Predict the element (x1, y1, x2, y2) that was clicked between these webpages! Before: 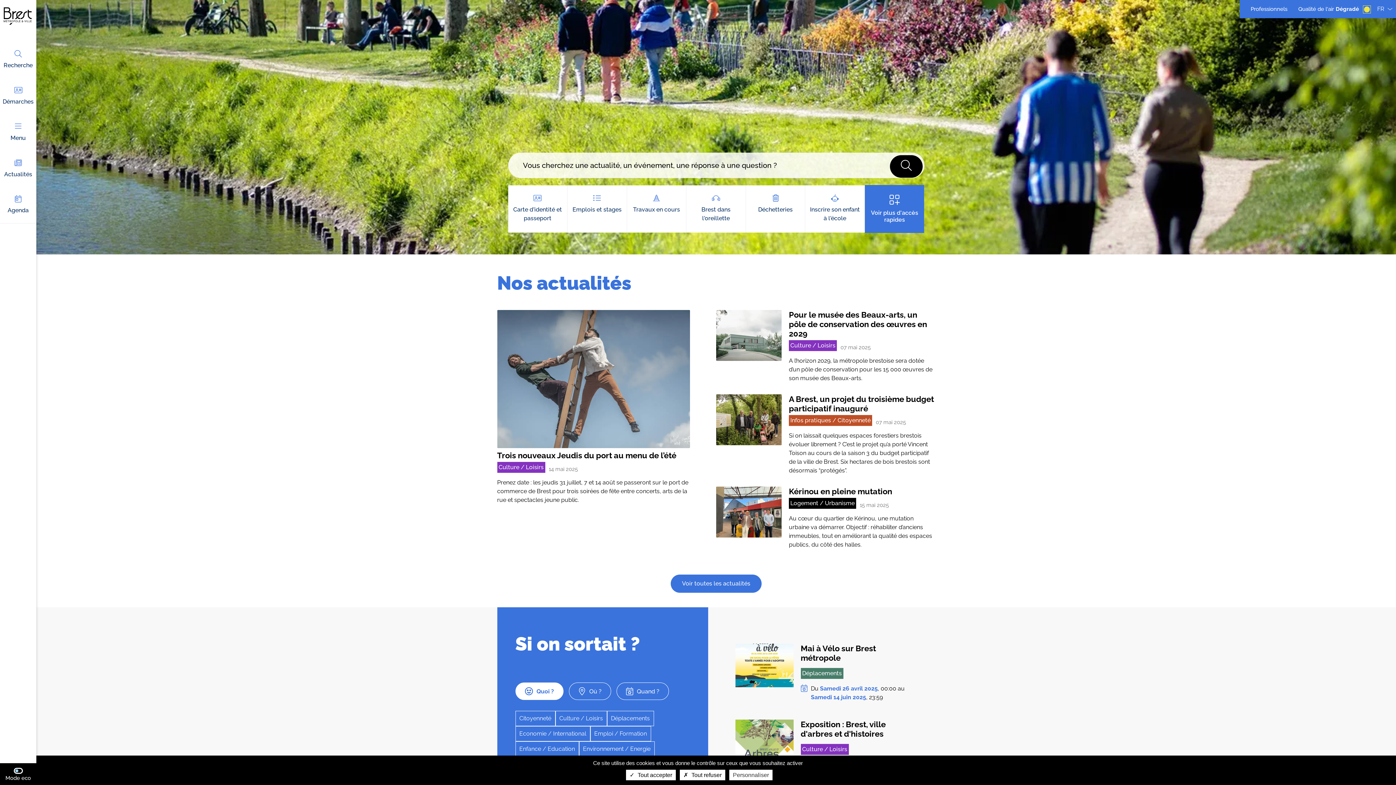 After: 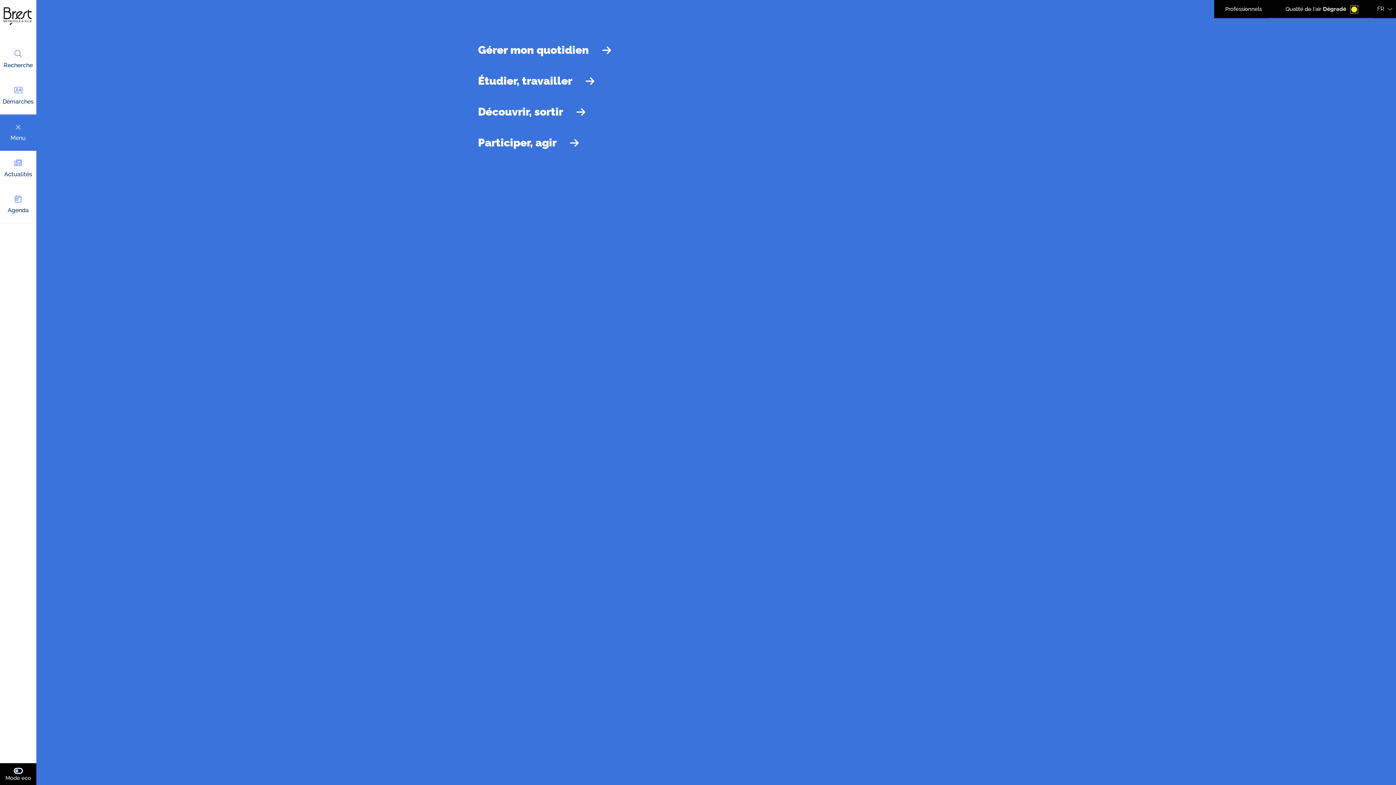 Action: bbox: (0, 114, 36, 150) label: Menu